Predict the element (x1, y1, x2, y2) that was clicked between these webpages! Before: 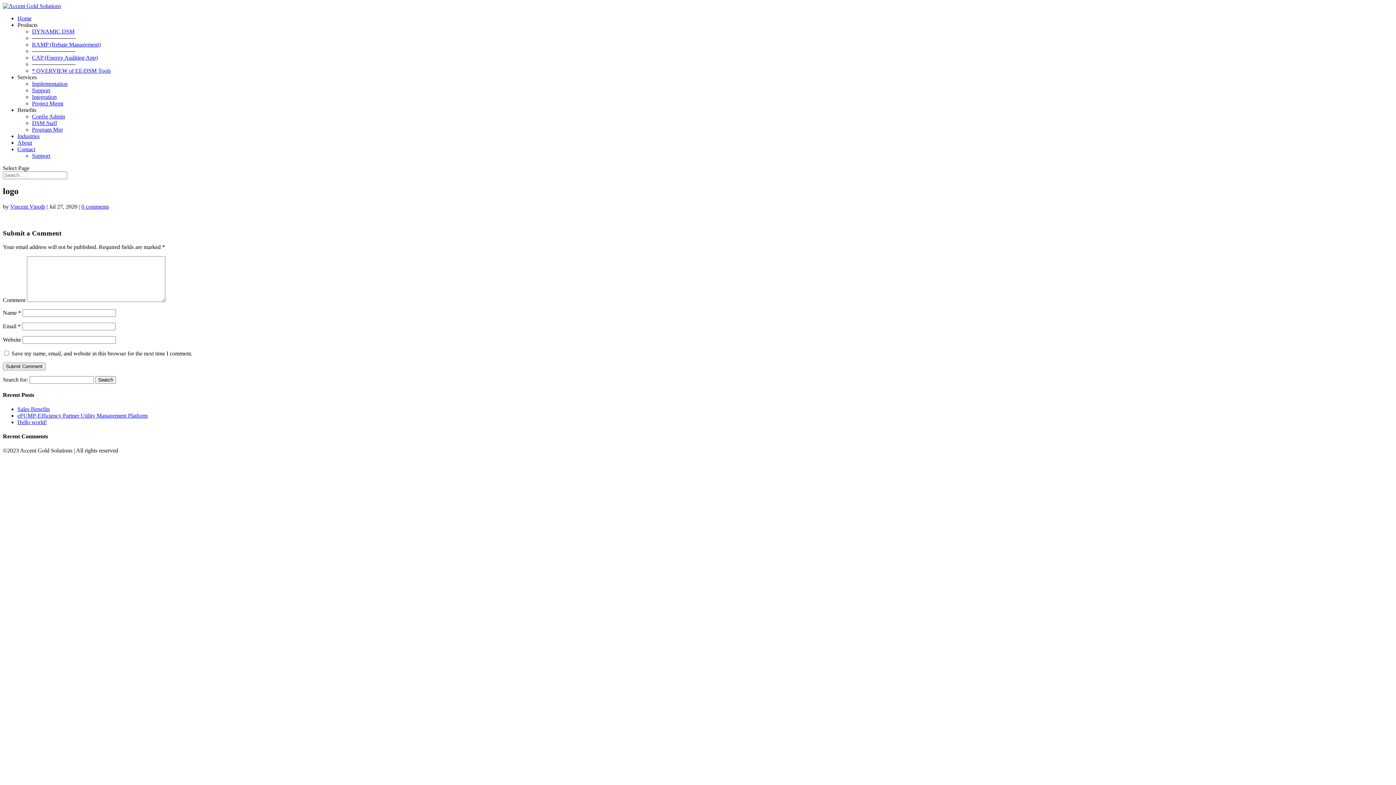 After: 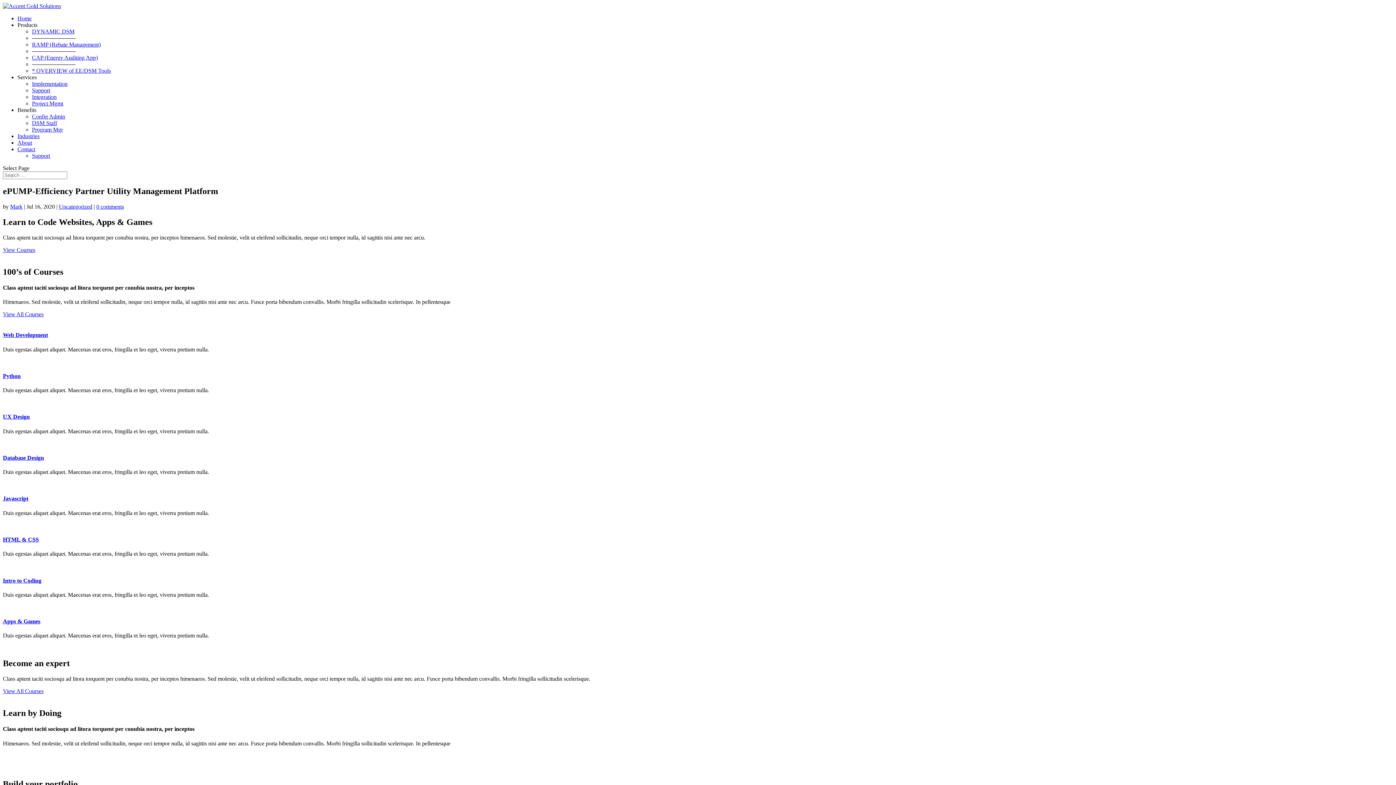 Action: bbox: (17, 412, 147, 418) label: ePUMP-Efficiency Partner Utility Management Platform